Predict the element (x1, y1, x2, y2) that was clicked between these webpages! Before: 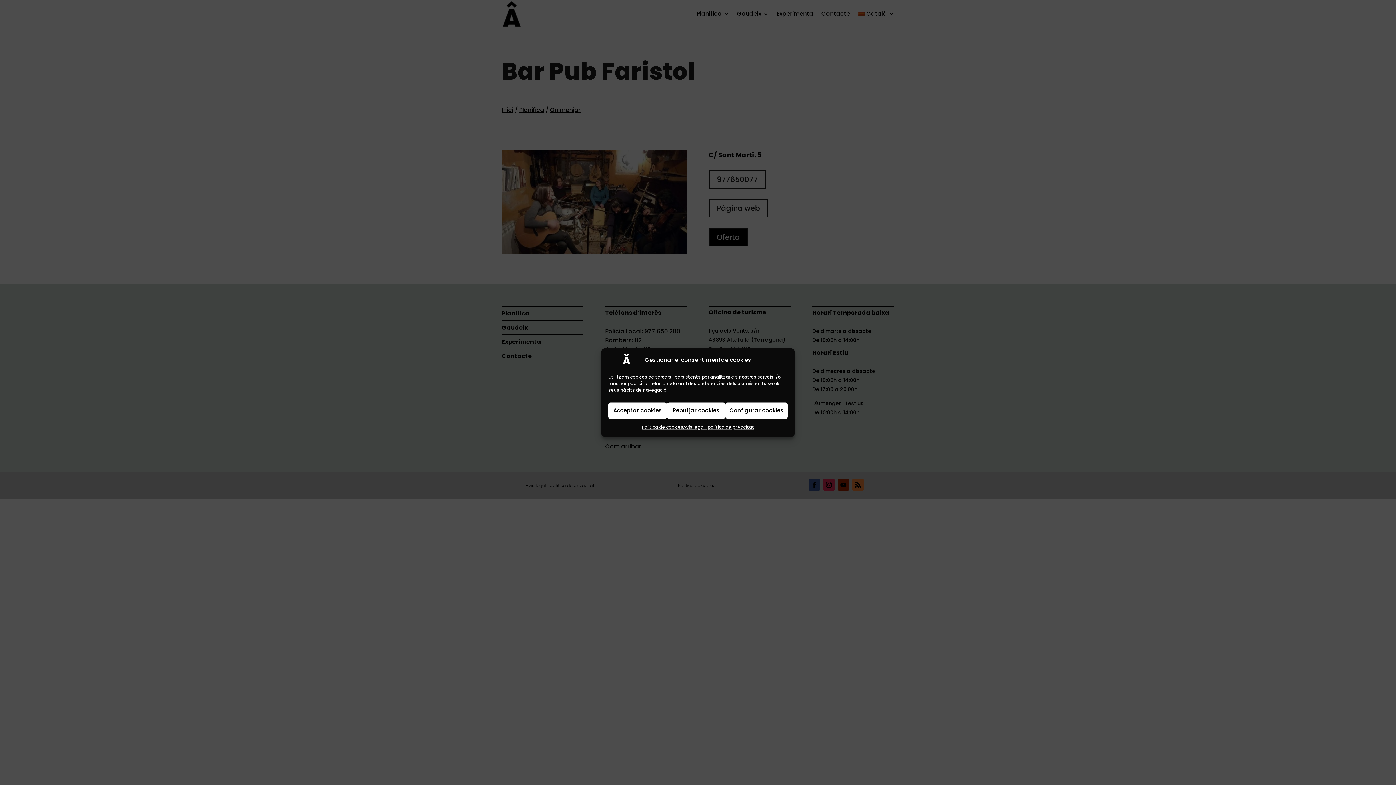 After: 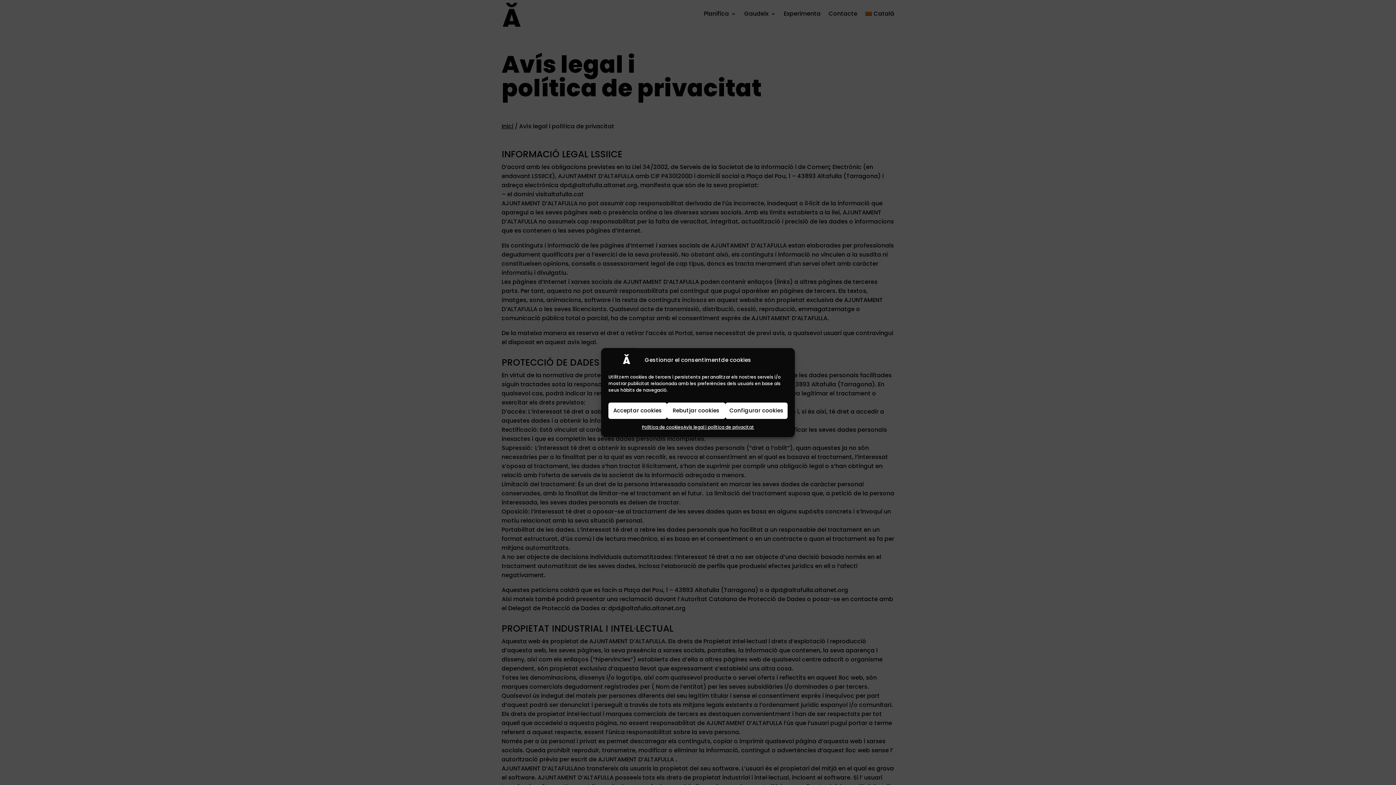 Action: label: Avís legal i política de privacitat bbox: (683, 422, 754, 431)